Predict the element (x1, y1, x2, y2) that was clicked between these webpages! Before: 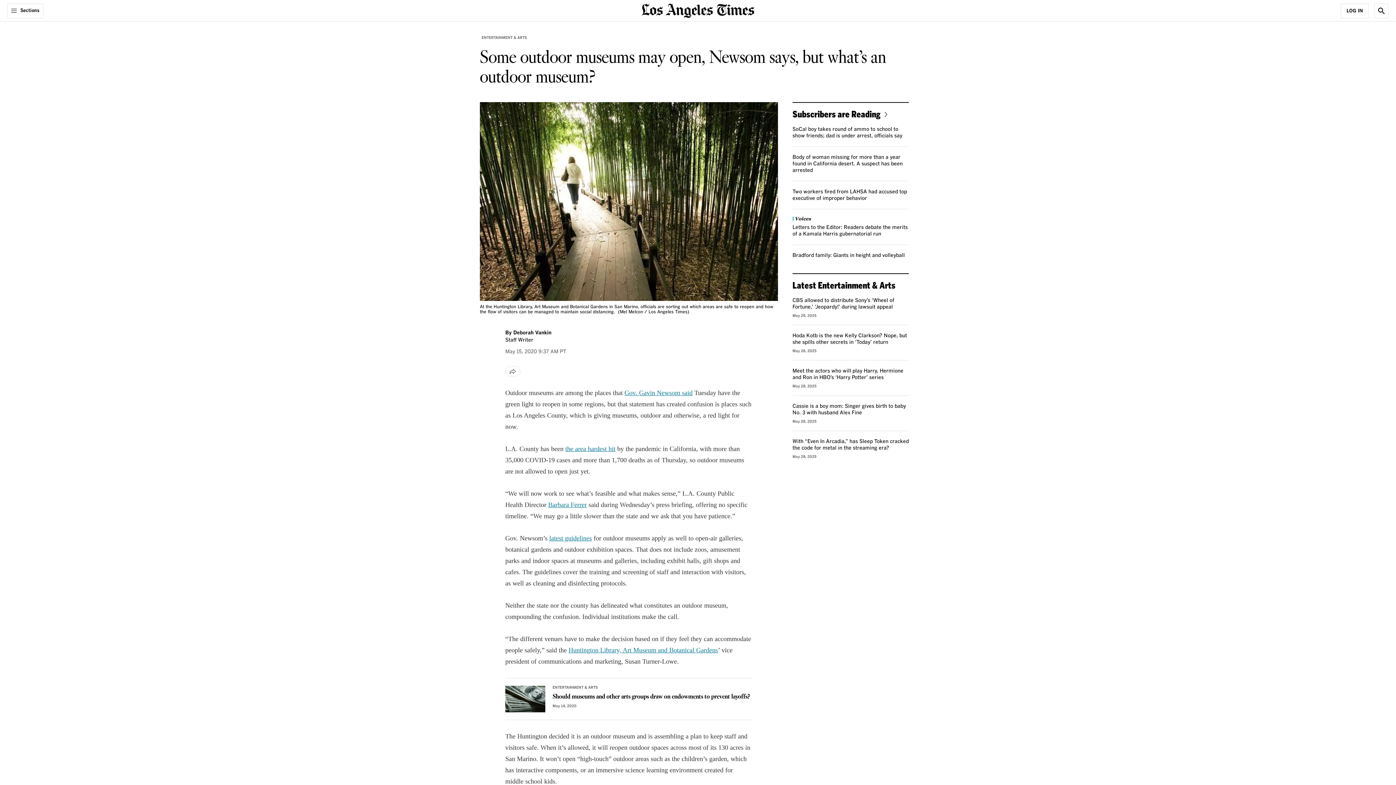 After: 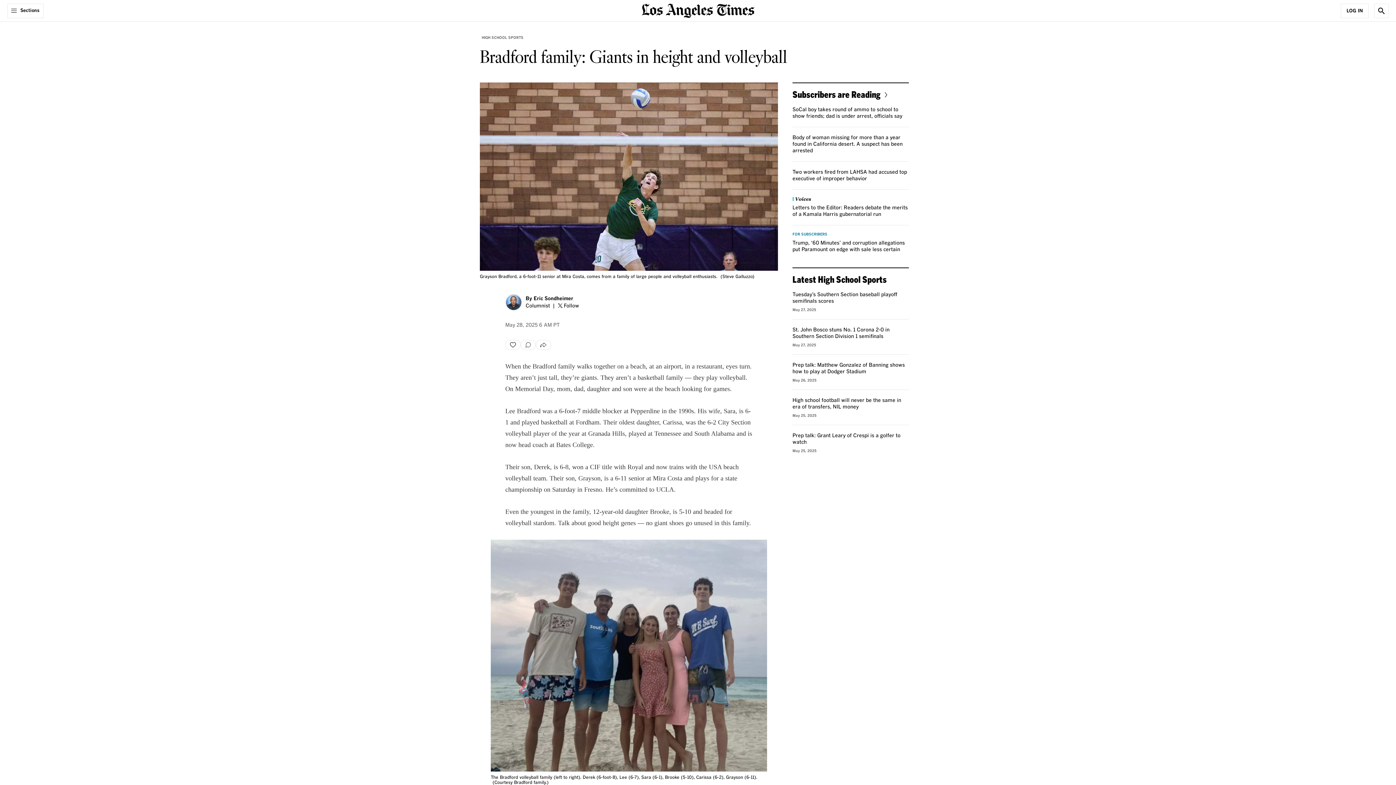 Action: label: Bradford family: Giants in height and volleyball bbox: (792, 253, 905, 258)